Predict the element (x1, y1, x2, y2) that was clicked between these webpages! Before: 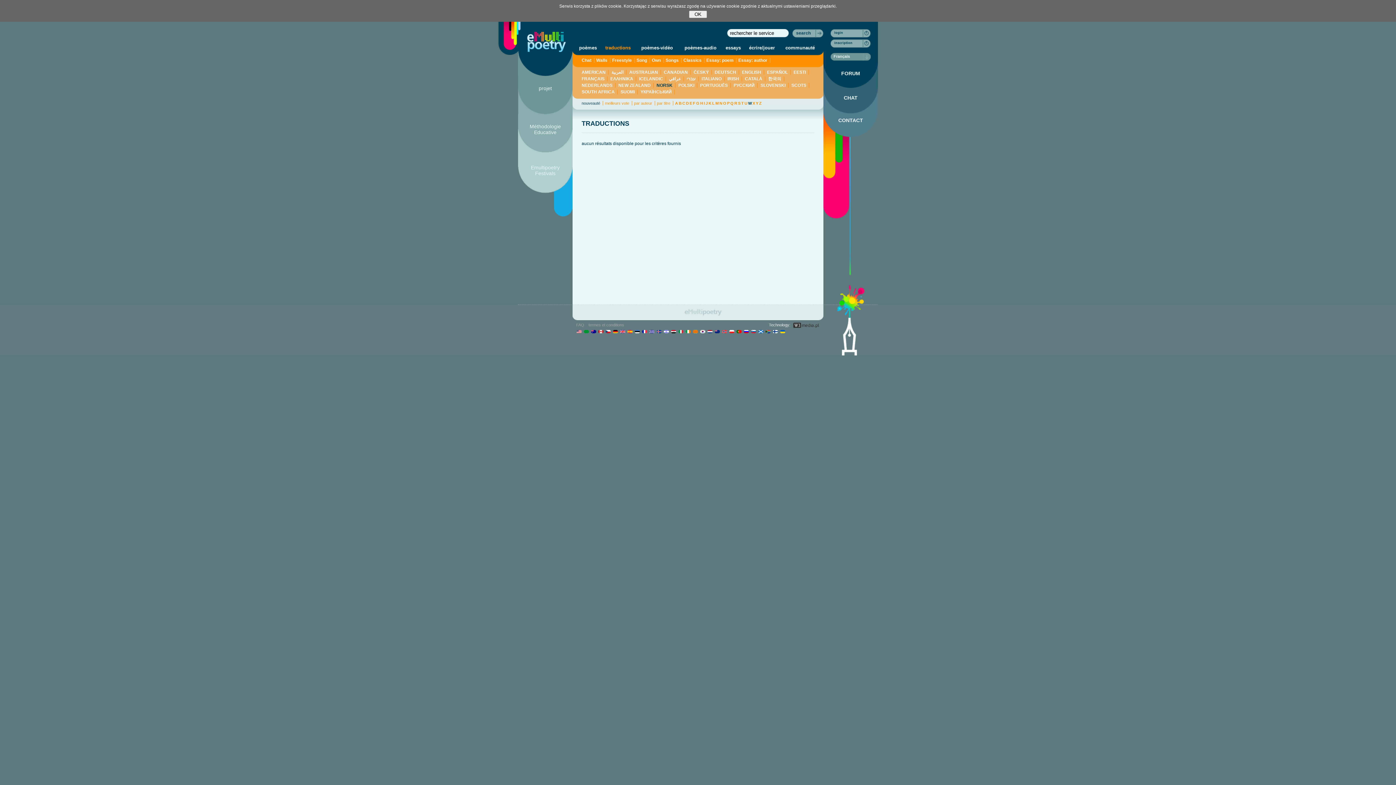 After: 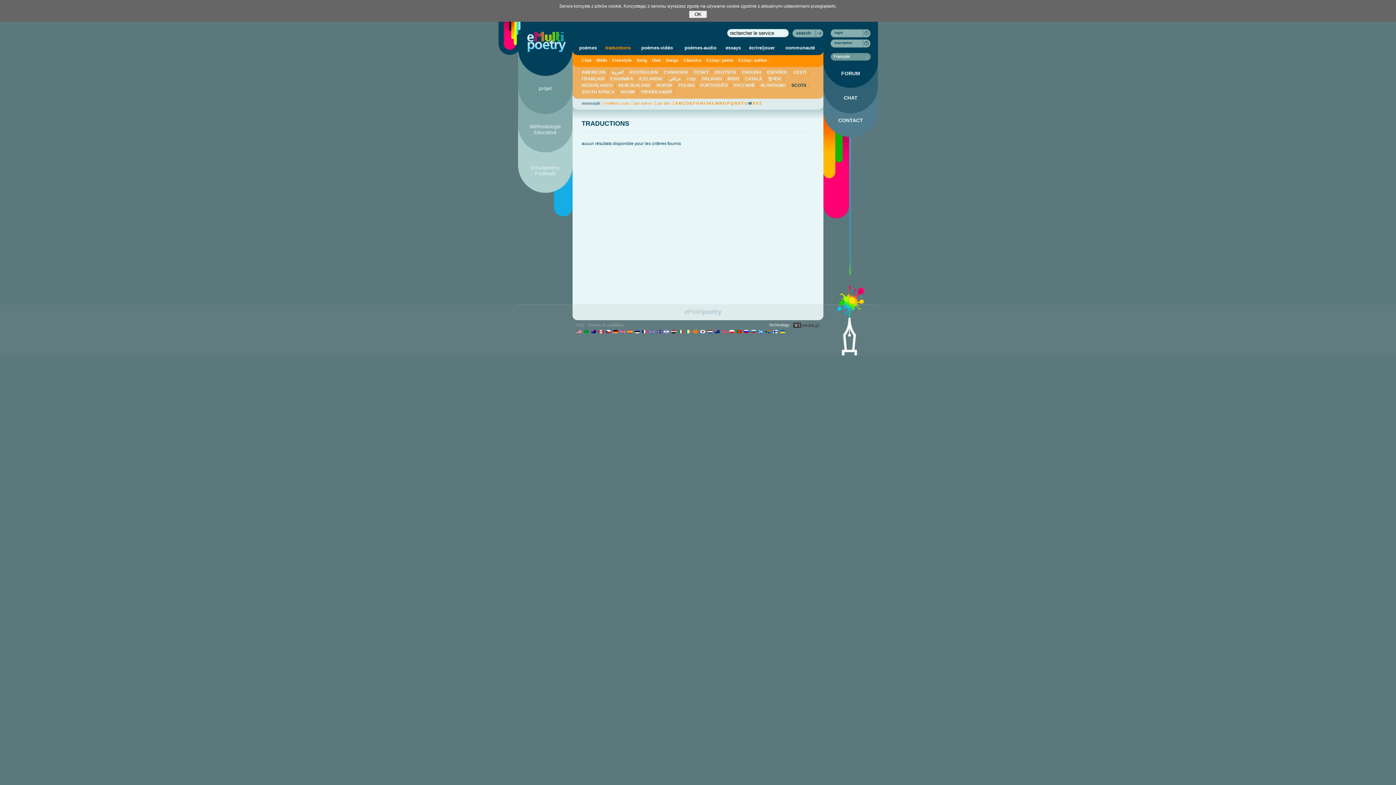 Action: bbox: (791, 82, 809, 88) label: SCOTS